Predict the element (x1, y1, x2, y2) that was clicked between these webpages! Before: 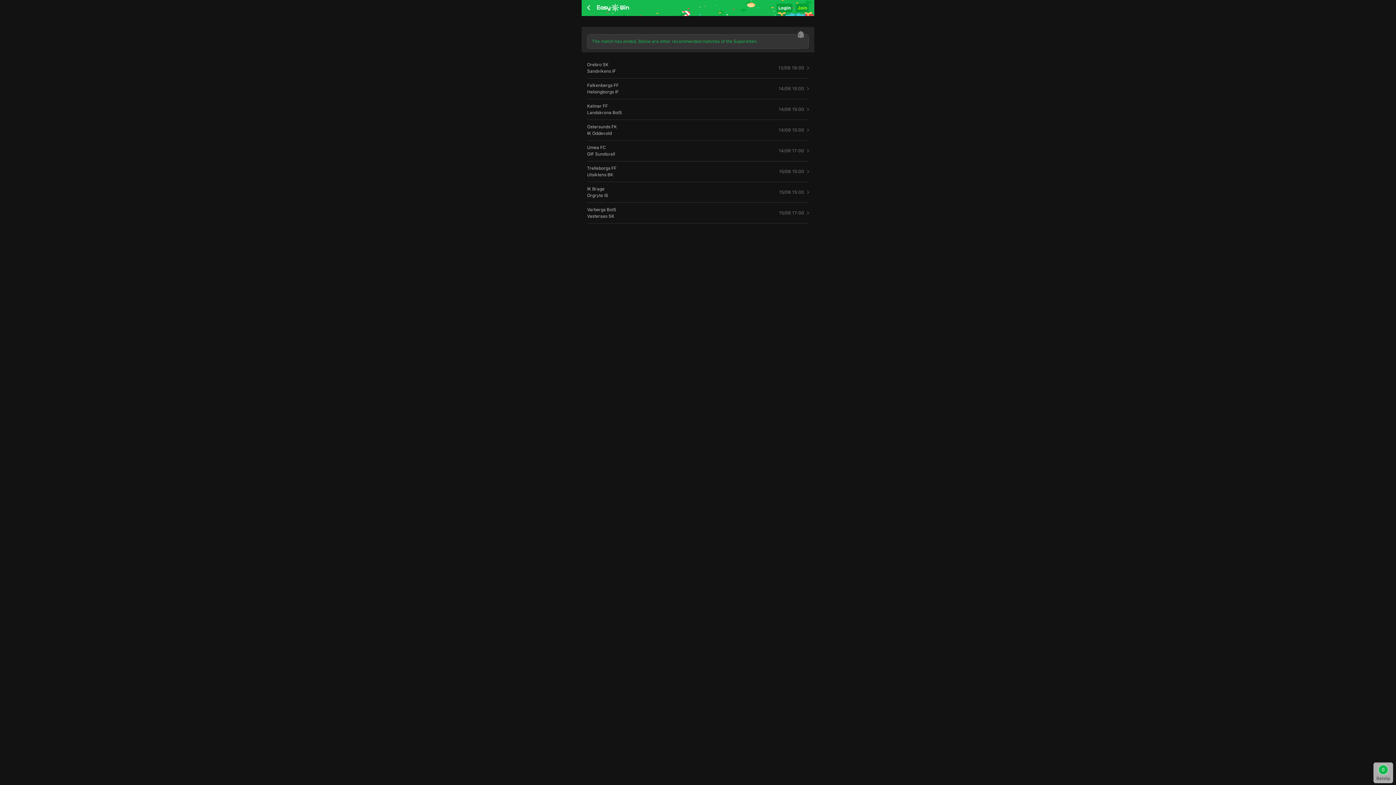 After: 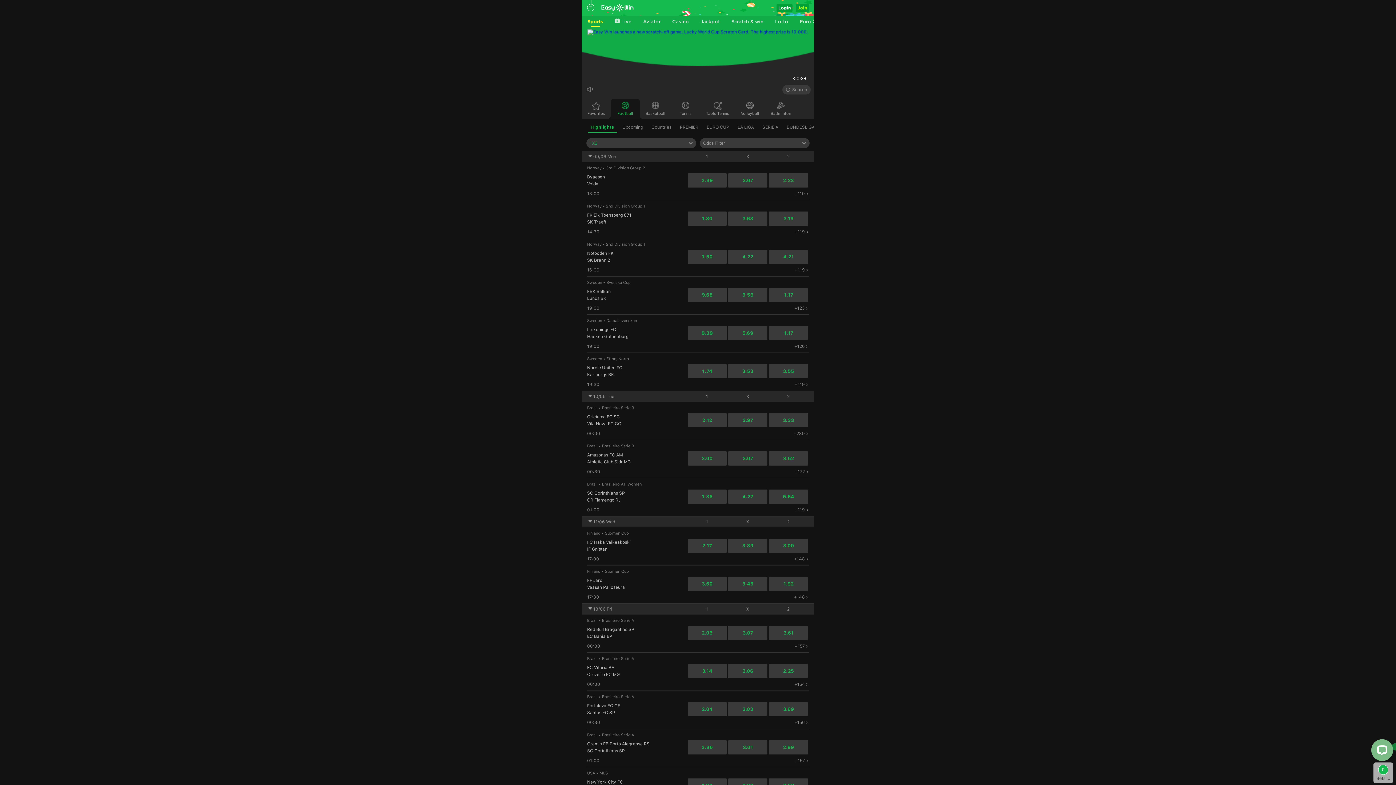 Action: bbox: (595, 2, 776, 13)